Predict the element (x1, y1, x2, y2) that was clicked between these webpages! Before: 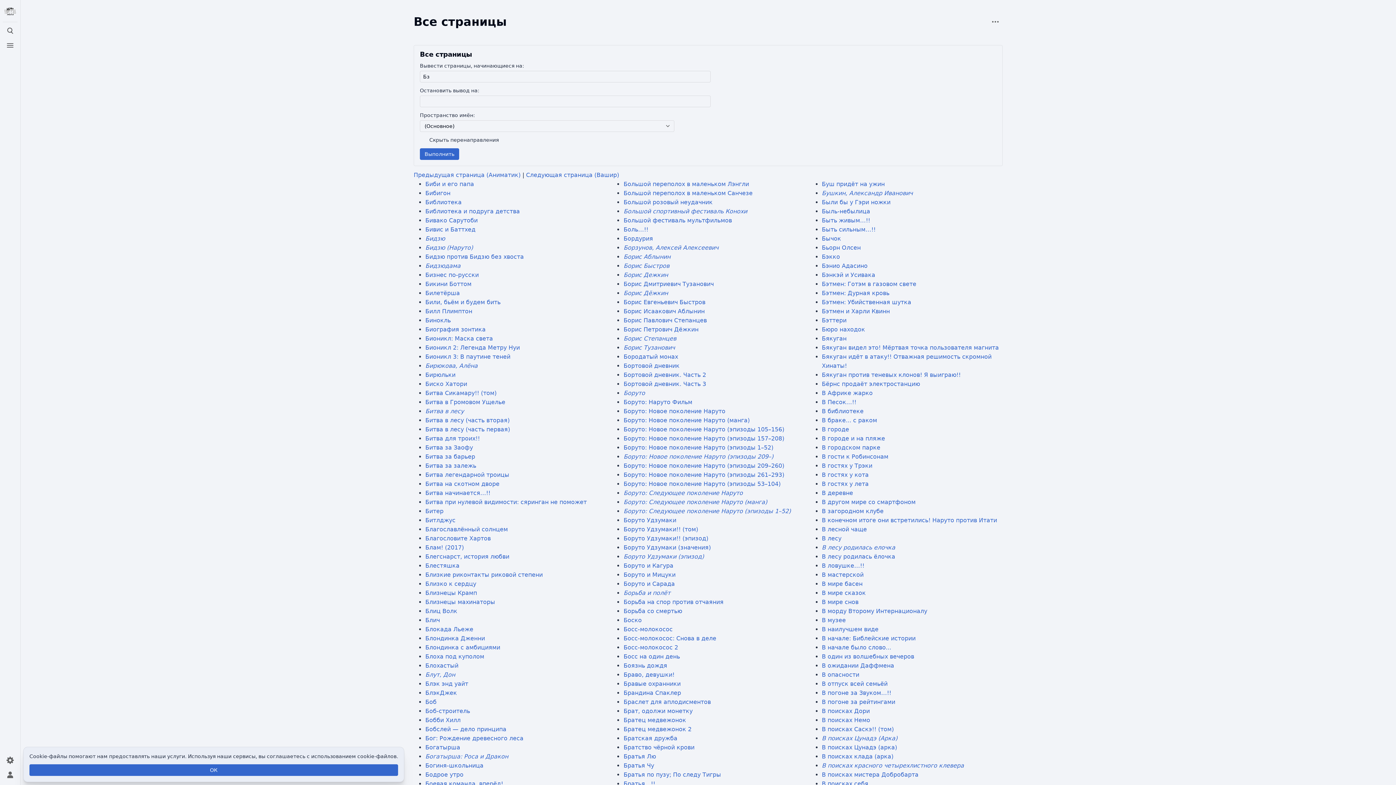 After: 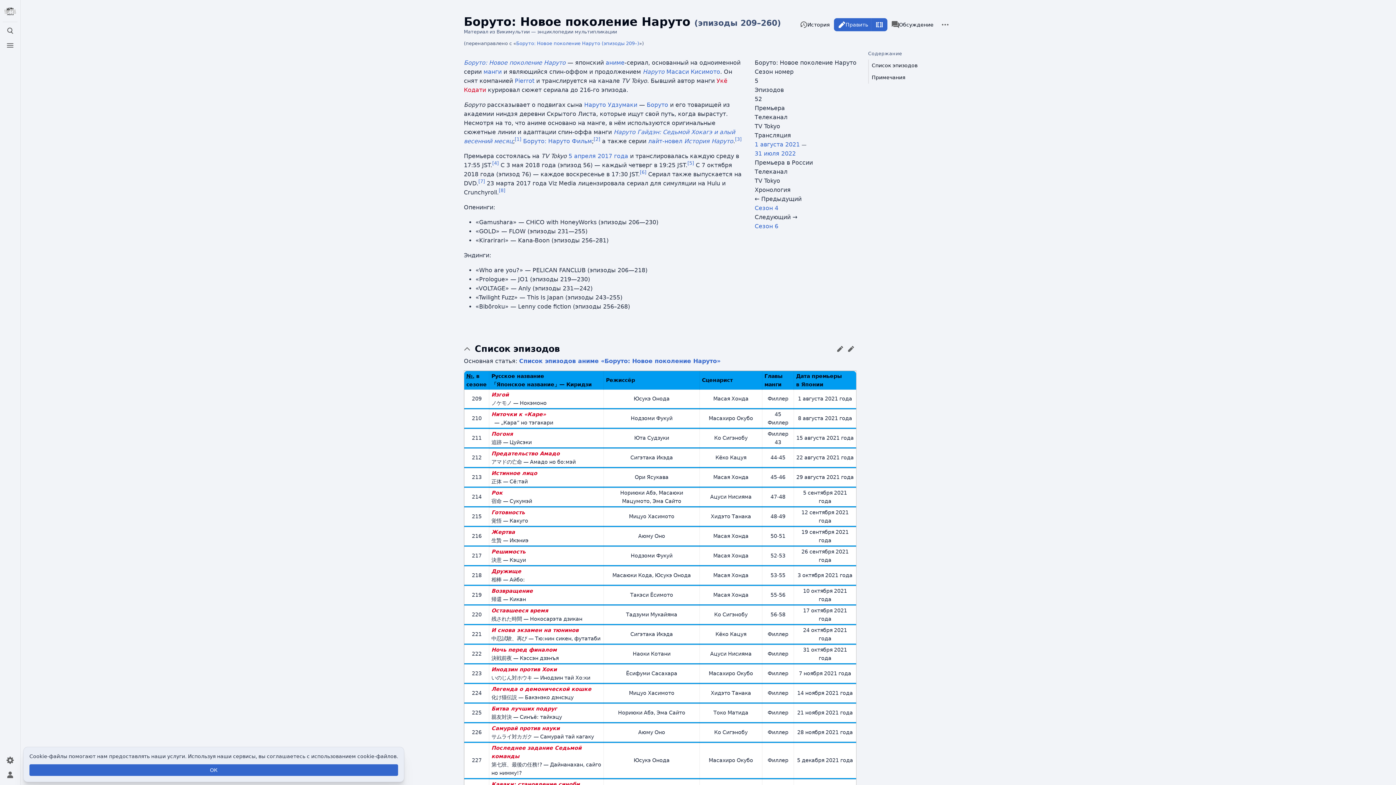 Action: label: Боруто: Новое поколение Наруто (эпизоды 209–) bbox: (623, 453, 773, 460)